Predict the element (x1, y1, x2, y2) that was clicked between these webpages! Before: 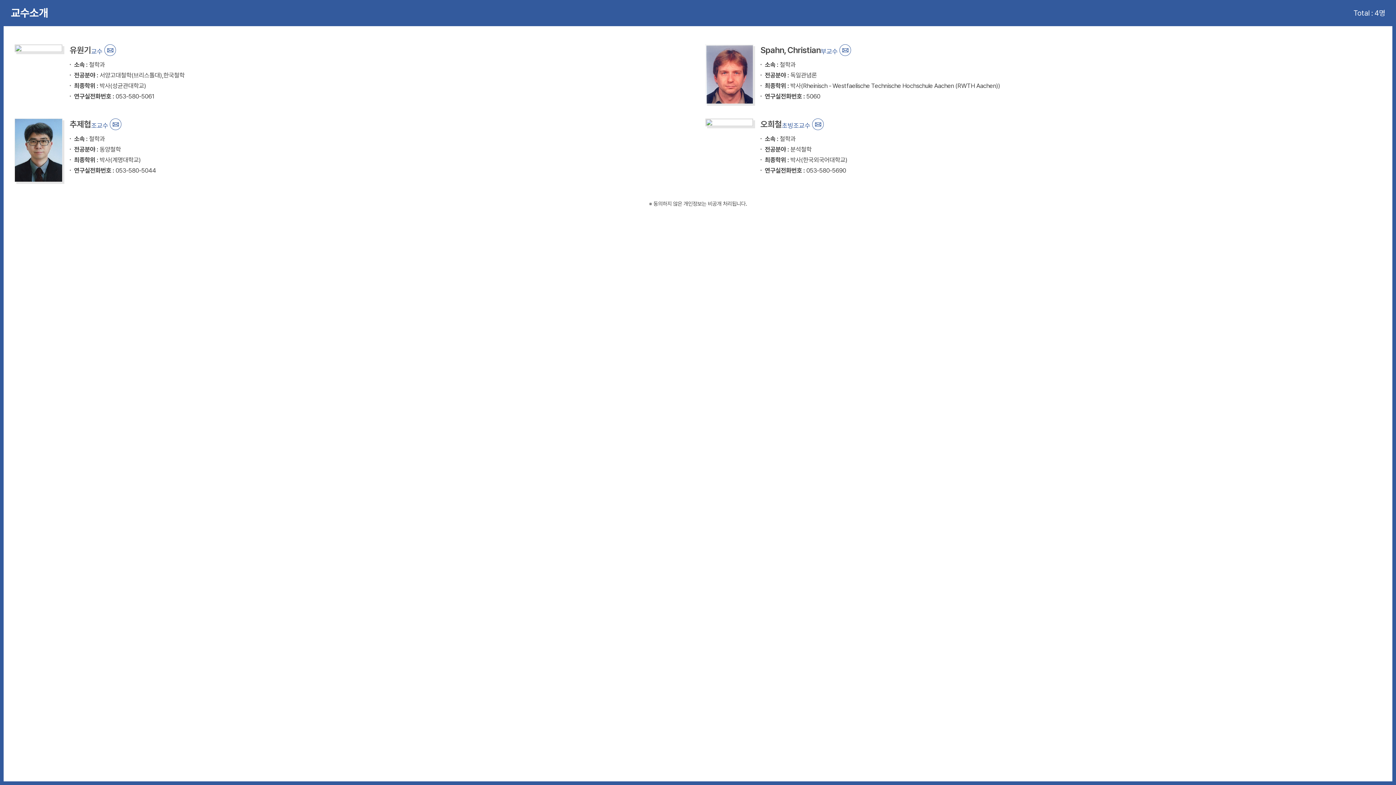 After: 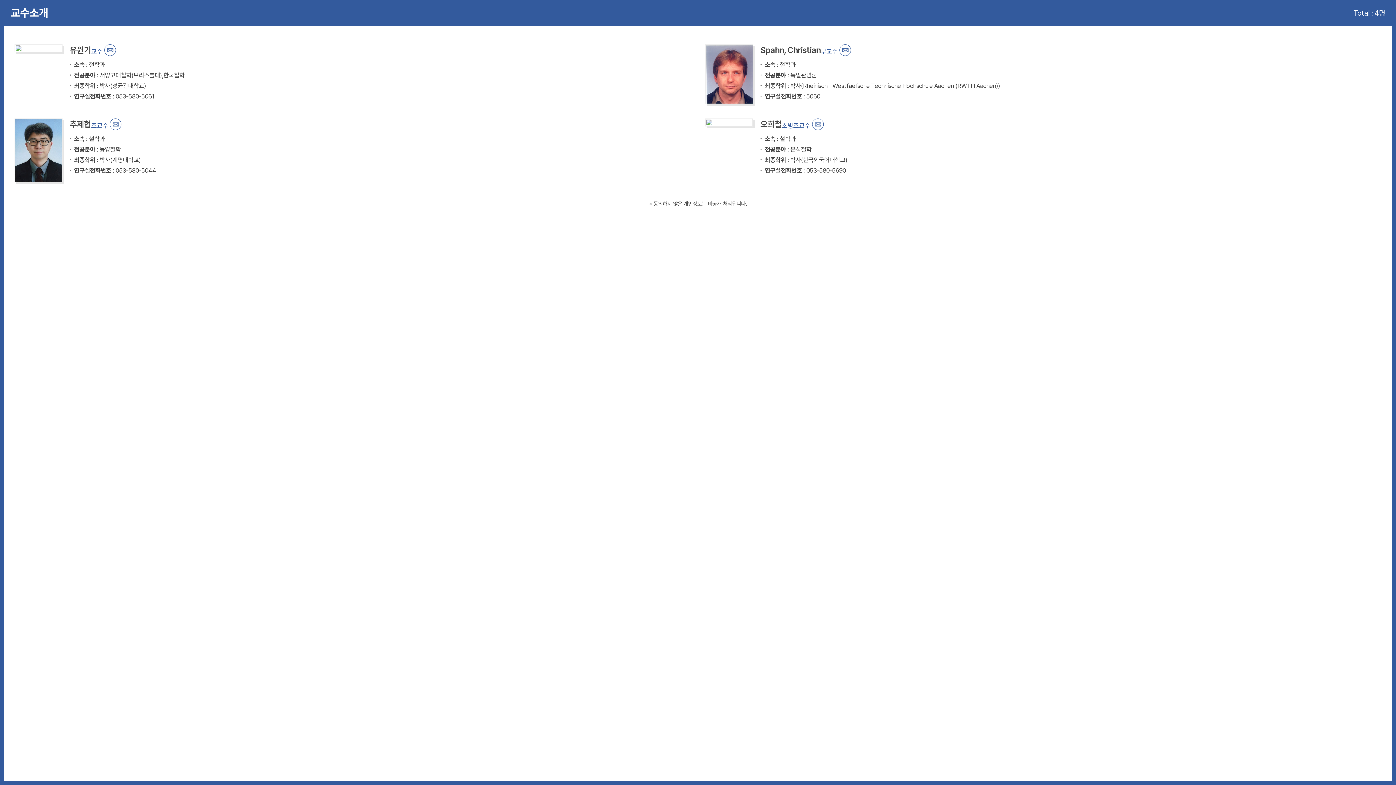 Action: label: e-mail bbox: (812, 118, 823, 130)